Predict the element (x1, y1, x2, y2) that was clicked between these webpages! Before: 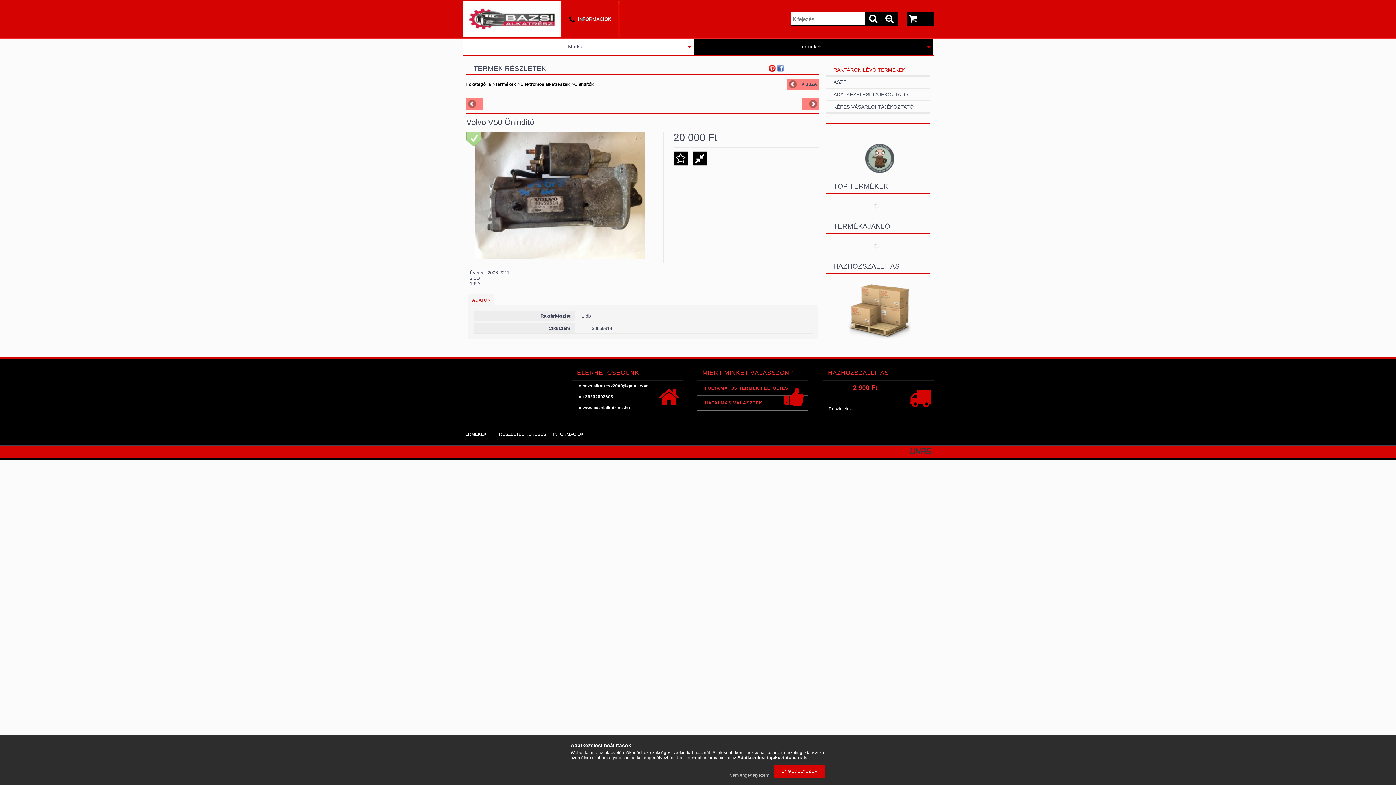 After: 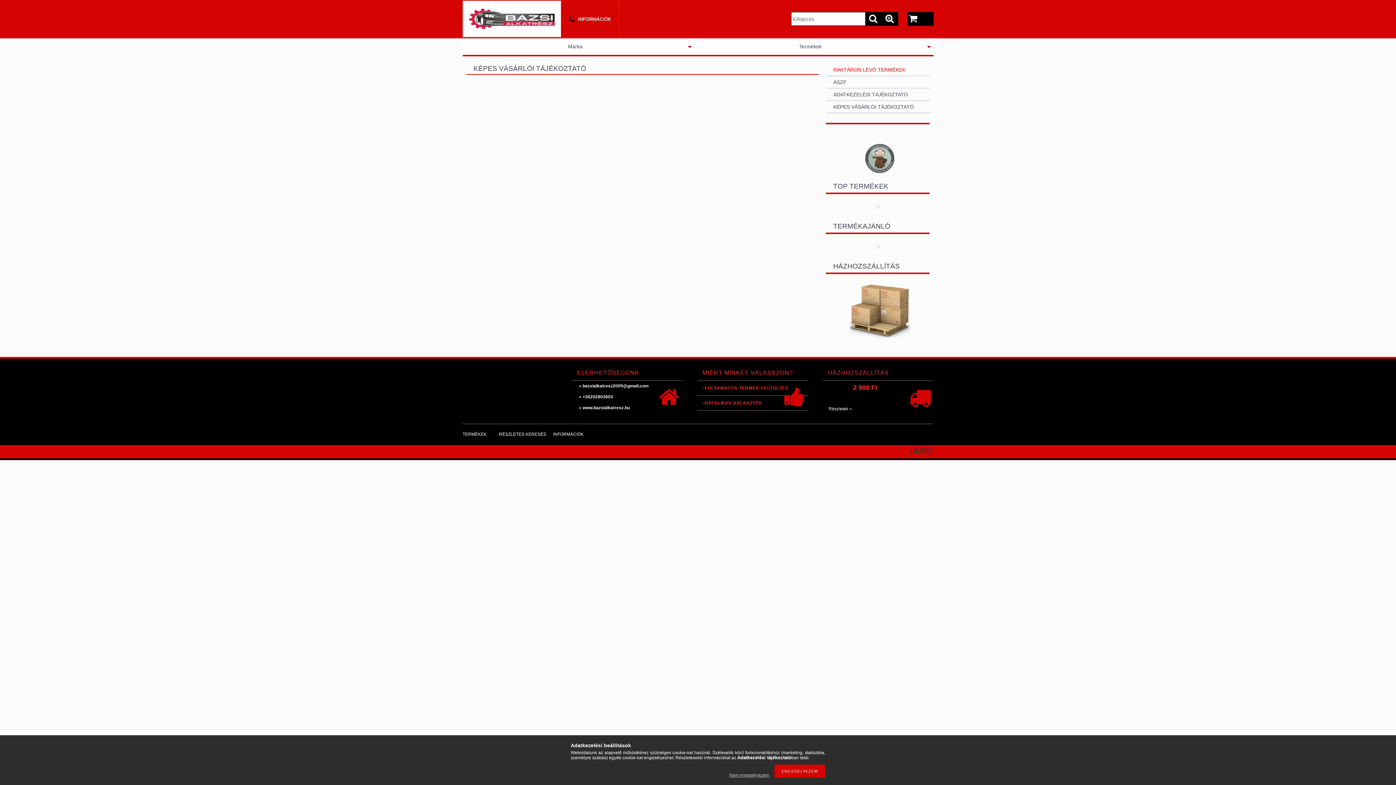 Action: bbox: (826, 101, 933, 112) label: KÉPES VÁSÁRLÓI TÁJÉKOZTATÓ